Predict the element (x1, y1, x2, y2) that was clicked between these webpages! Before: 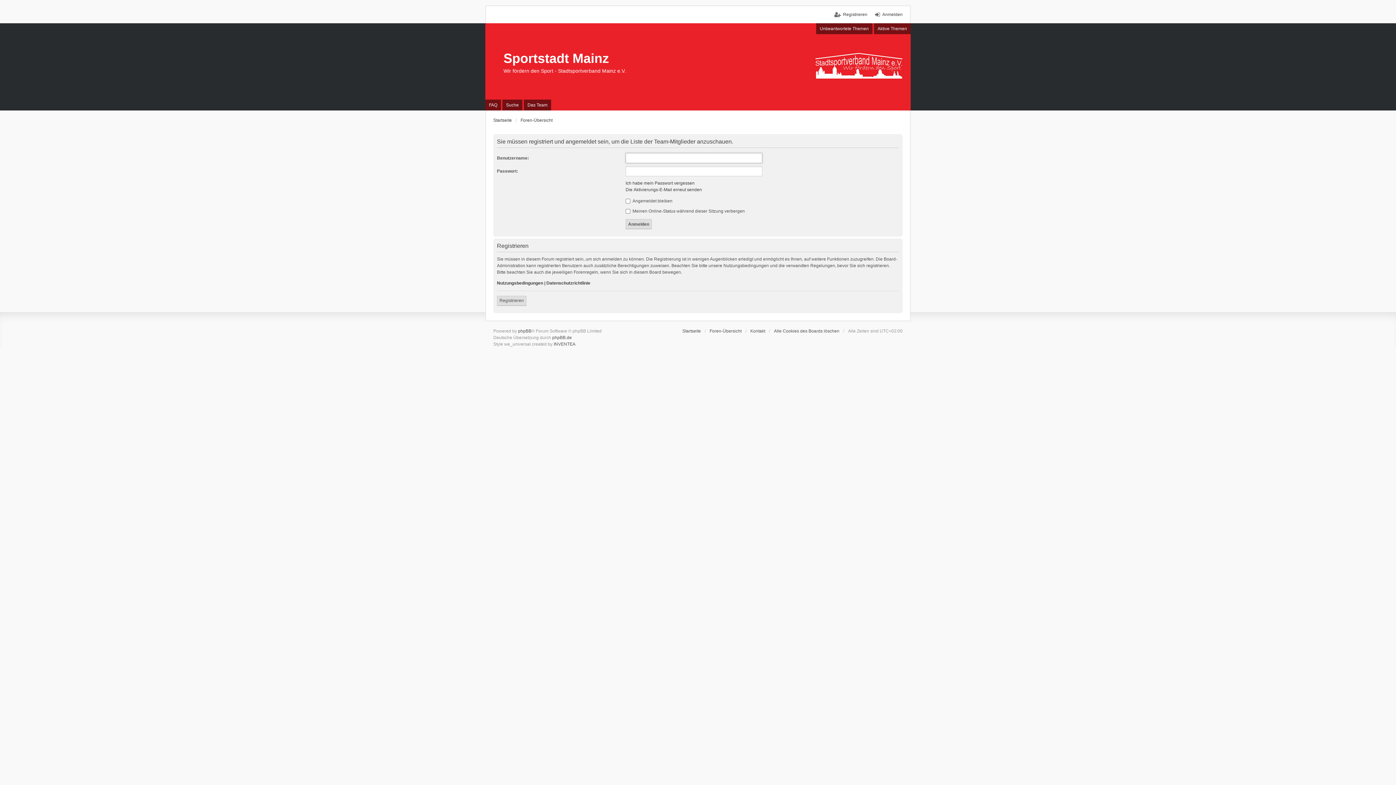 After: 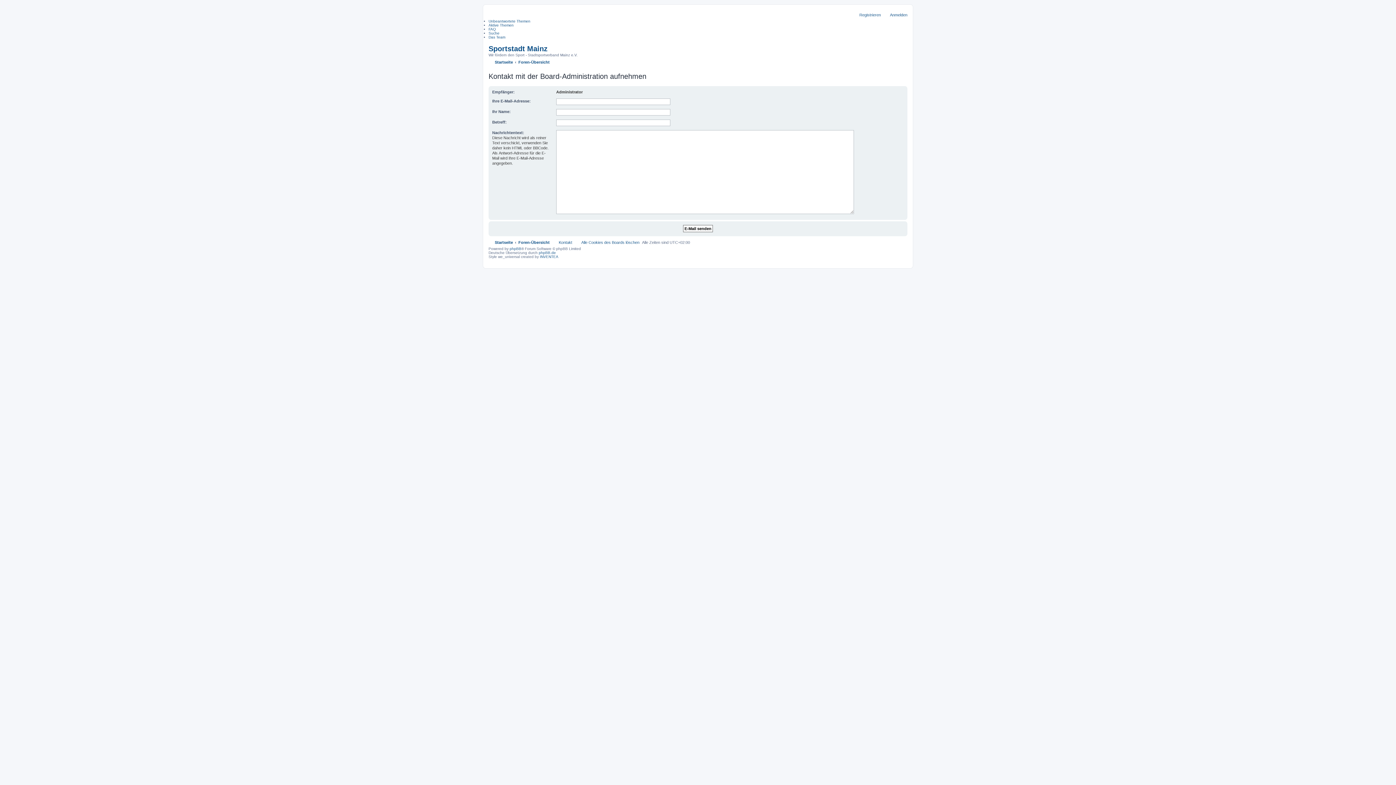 Action: bbox: (750, 328, 765, 334) label: Kontakt